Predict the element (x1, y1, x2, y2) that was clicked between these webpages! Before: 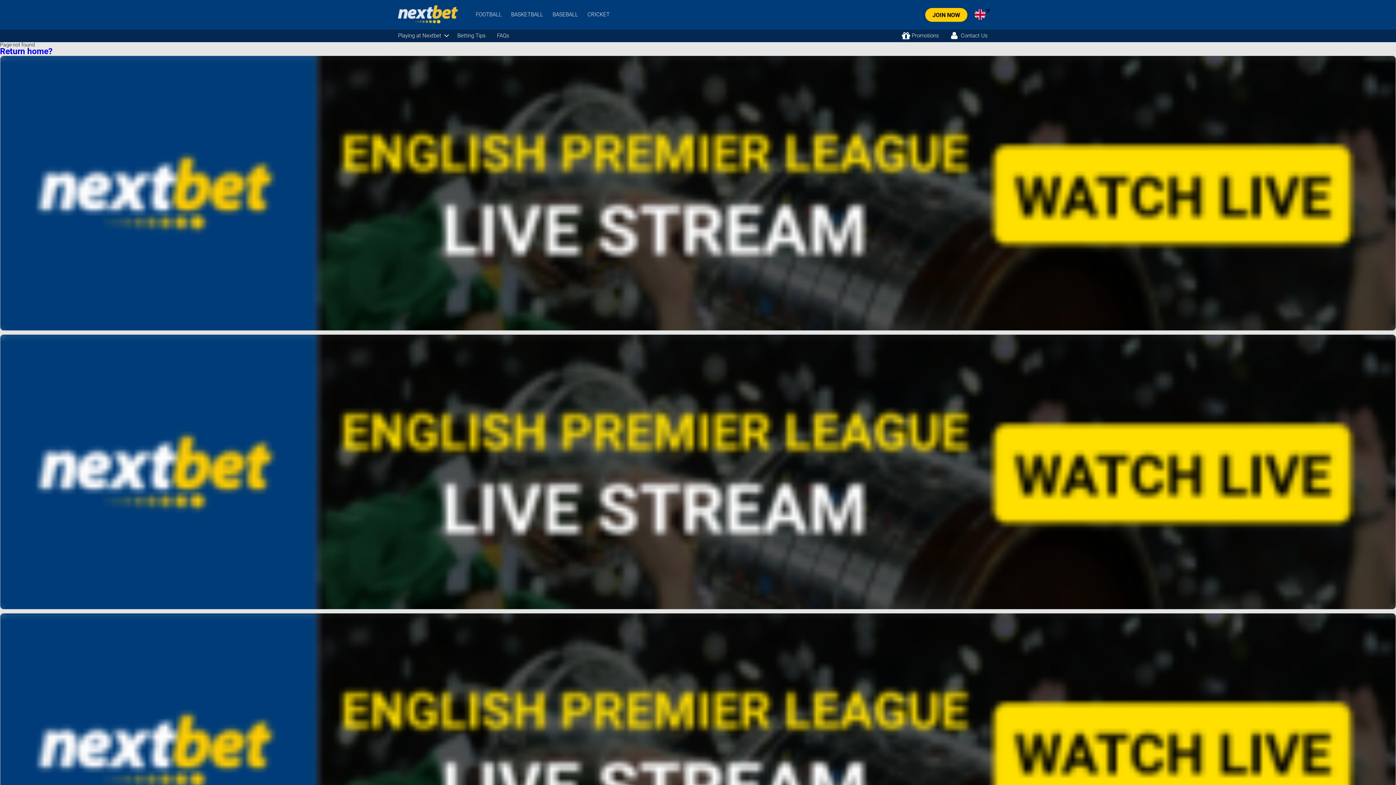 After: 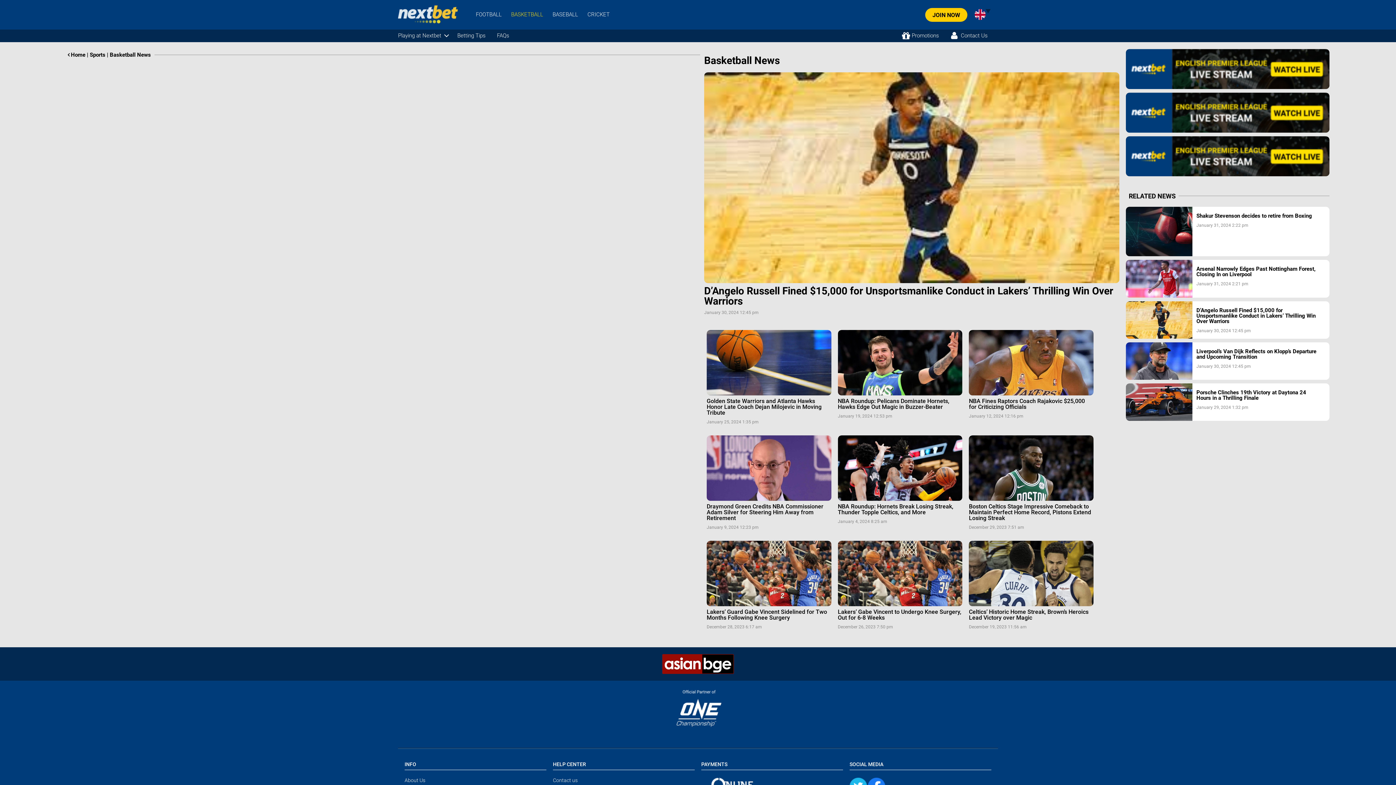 Action: bbox: (511, 12, 543, 17) label: BASKETBALL